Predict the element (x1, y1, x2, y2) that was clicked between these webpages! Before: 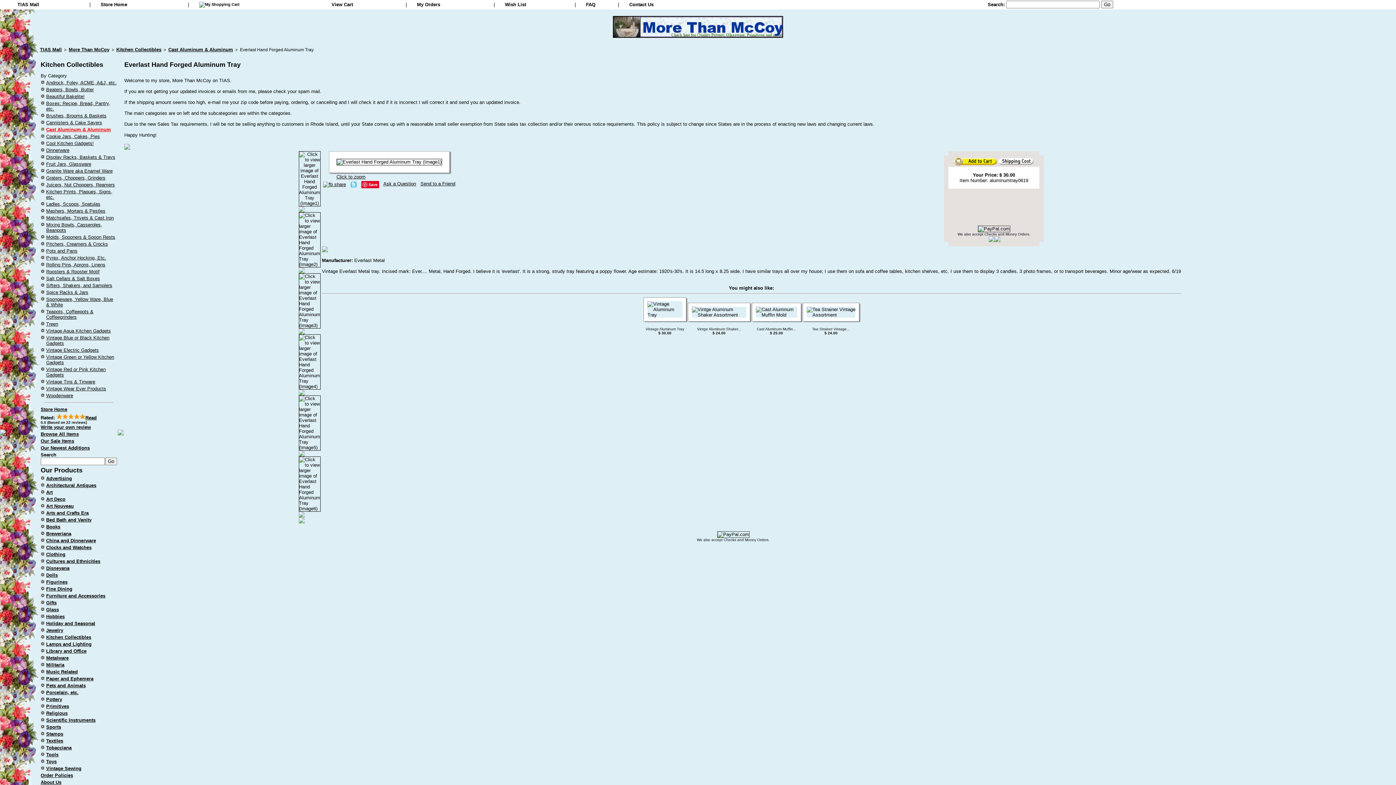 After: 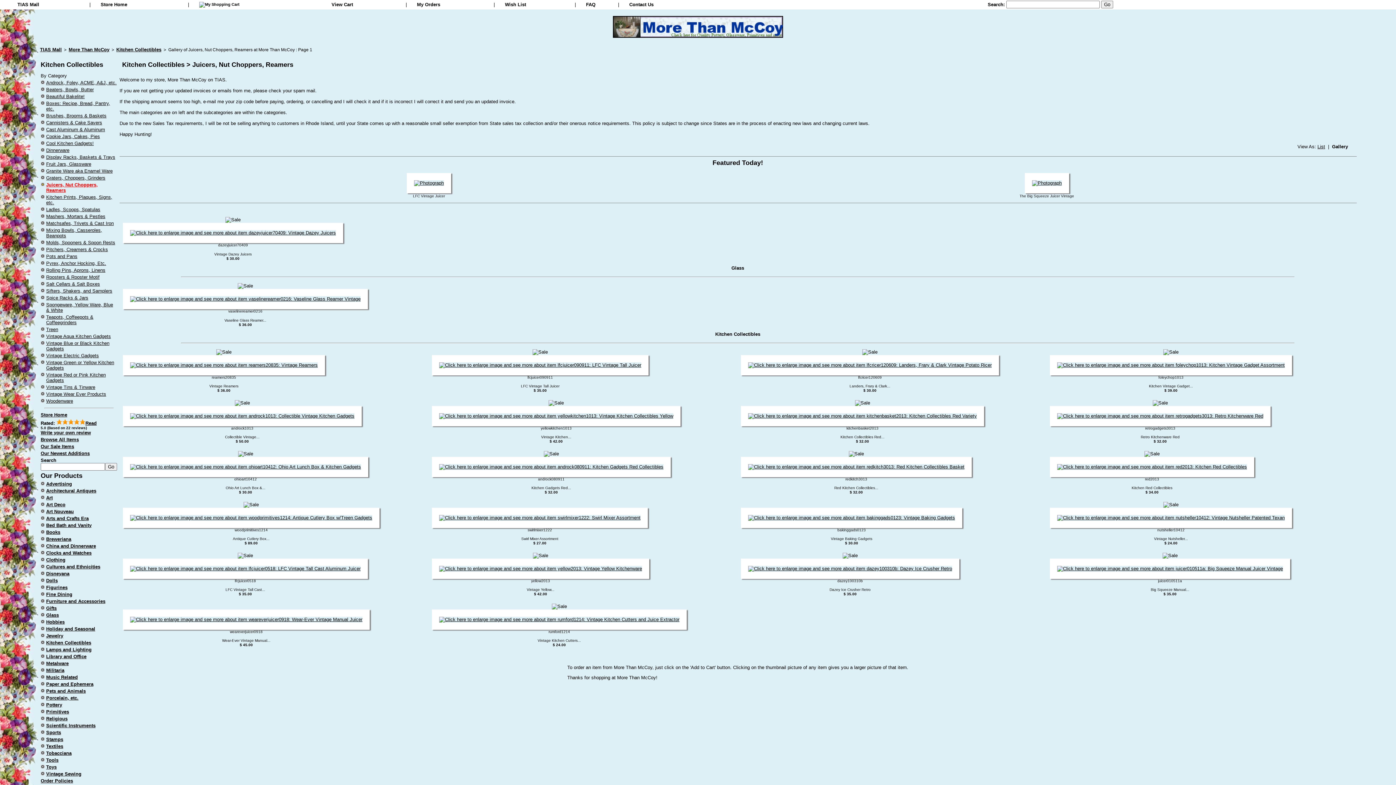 Action: bbox: (40, 182, 44, 188)